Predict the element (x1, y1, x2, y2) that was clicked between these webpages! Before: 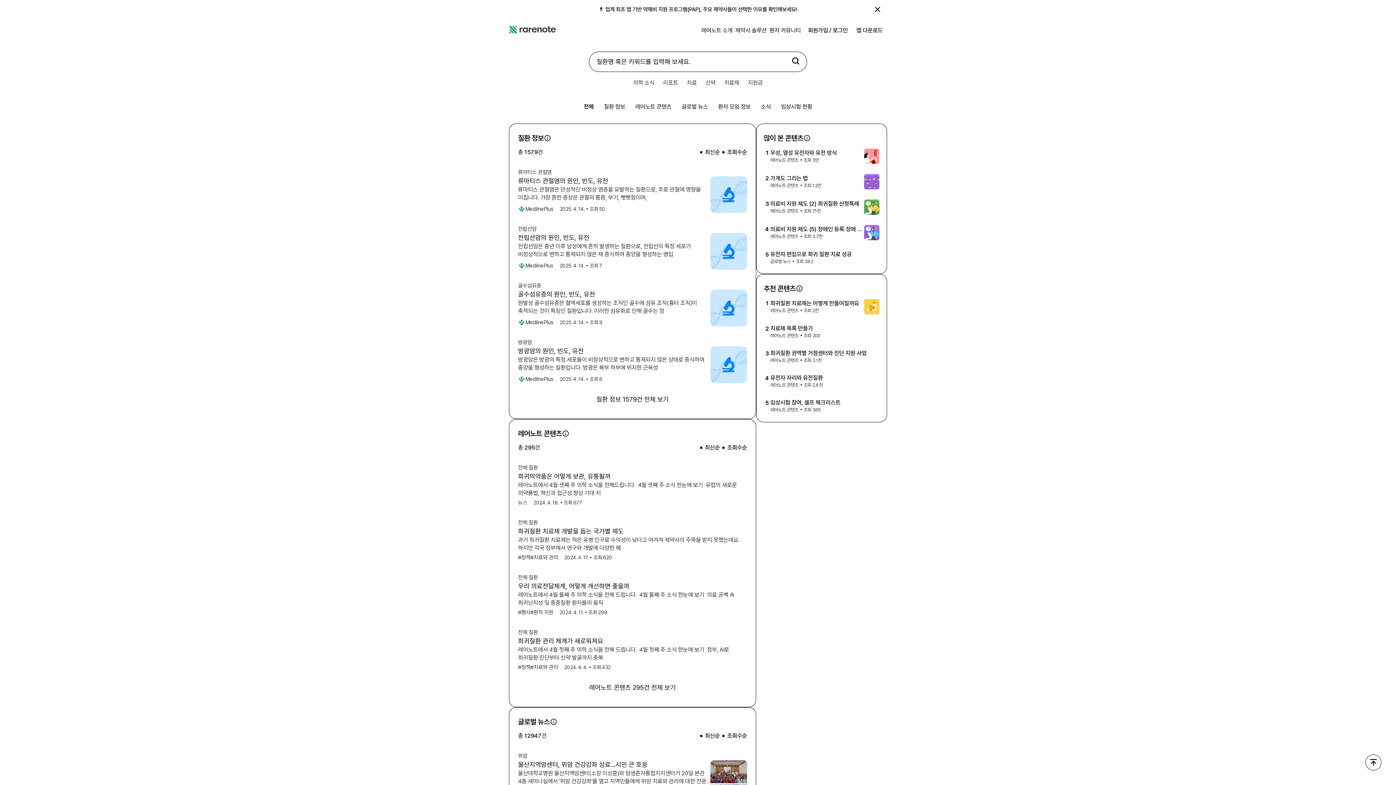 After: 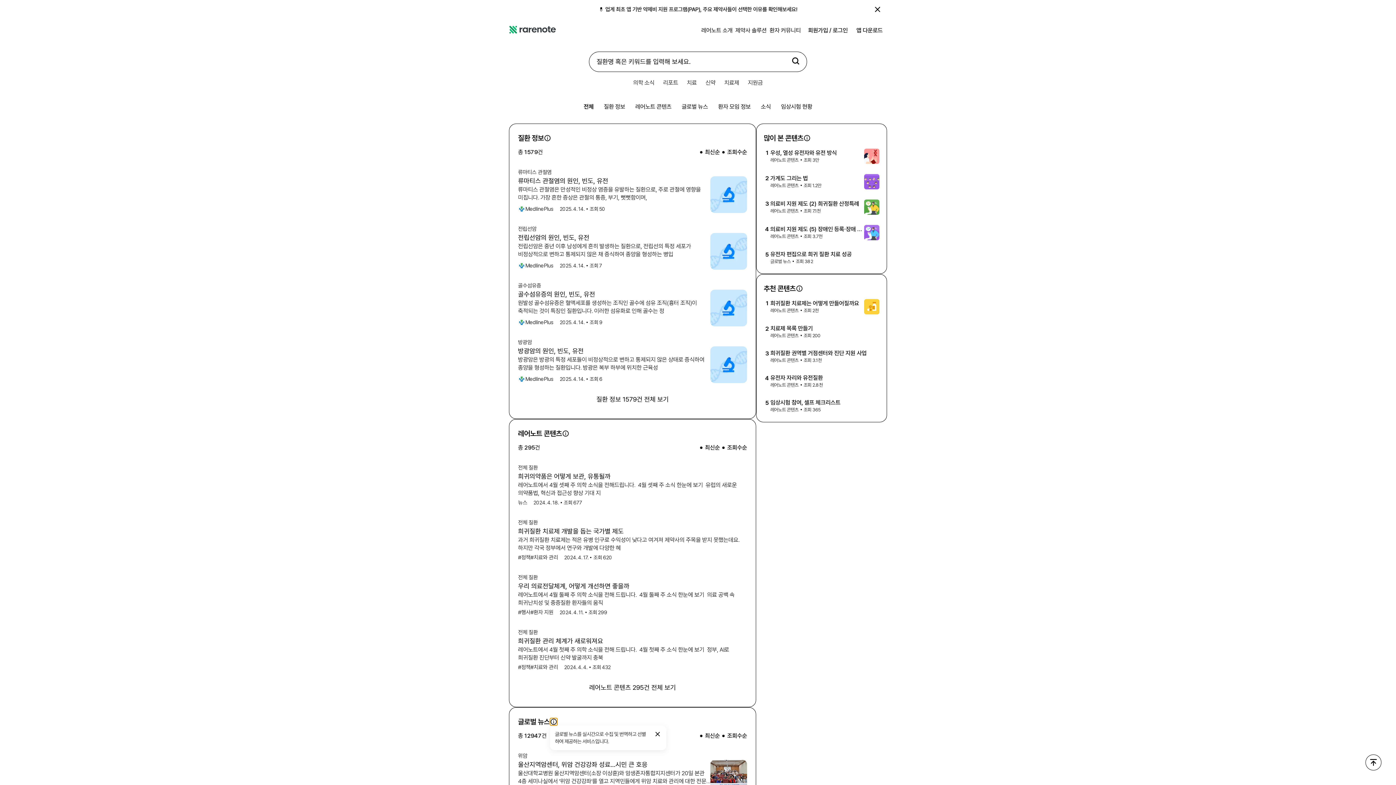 Action: bbox: (550, 718, 557, 725)